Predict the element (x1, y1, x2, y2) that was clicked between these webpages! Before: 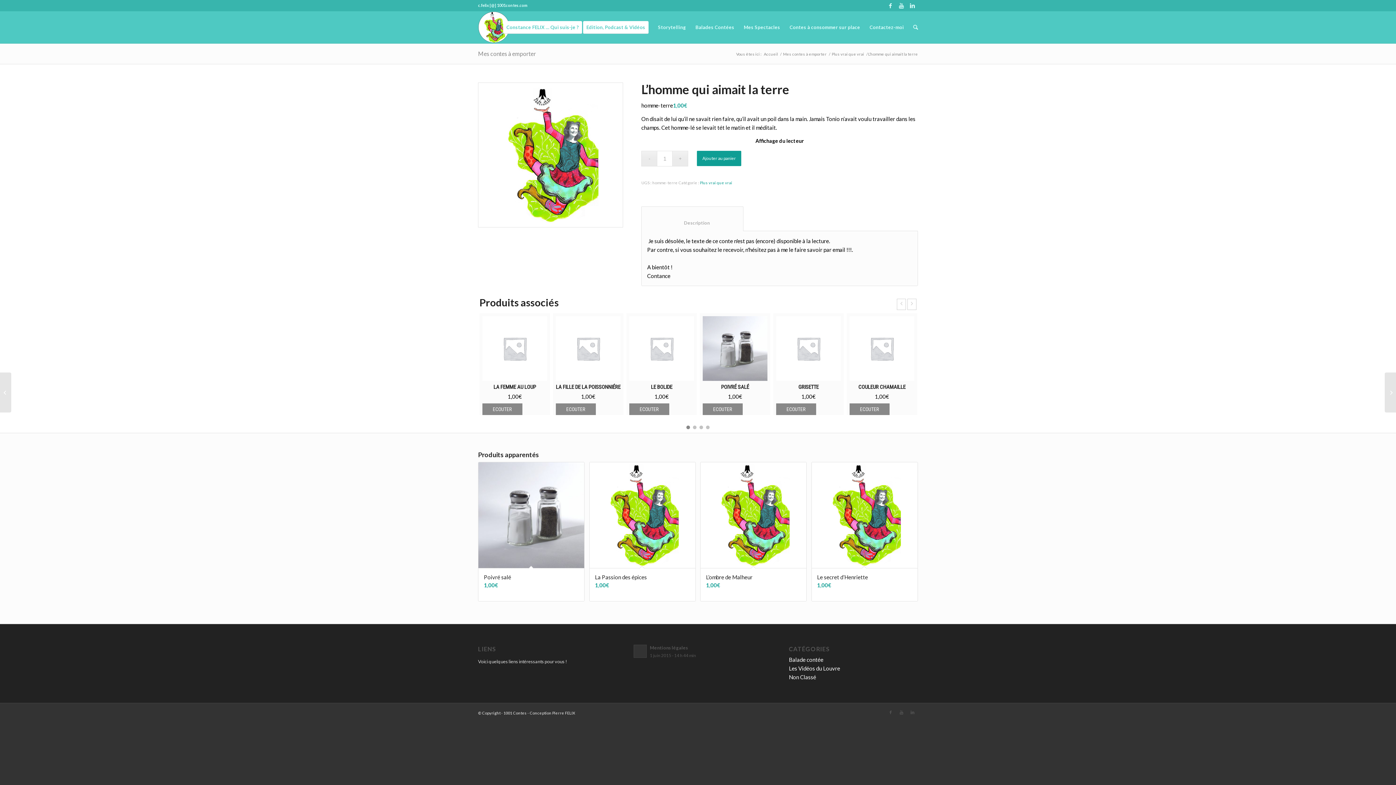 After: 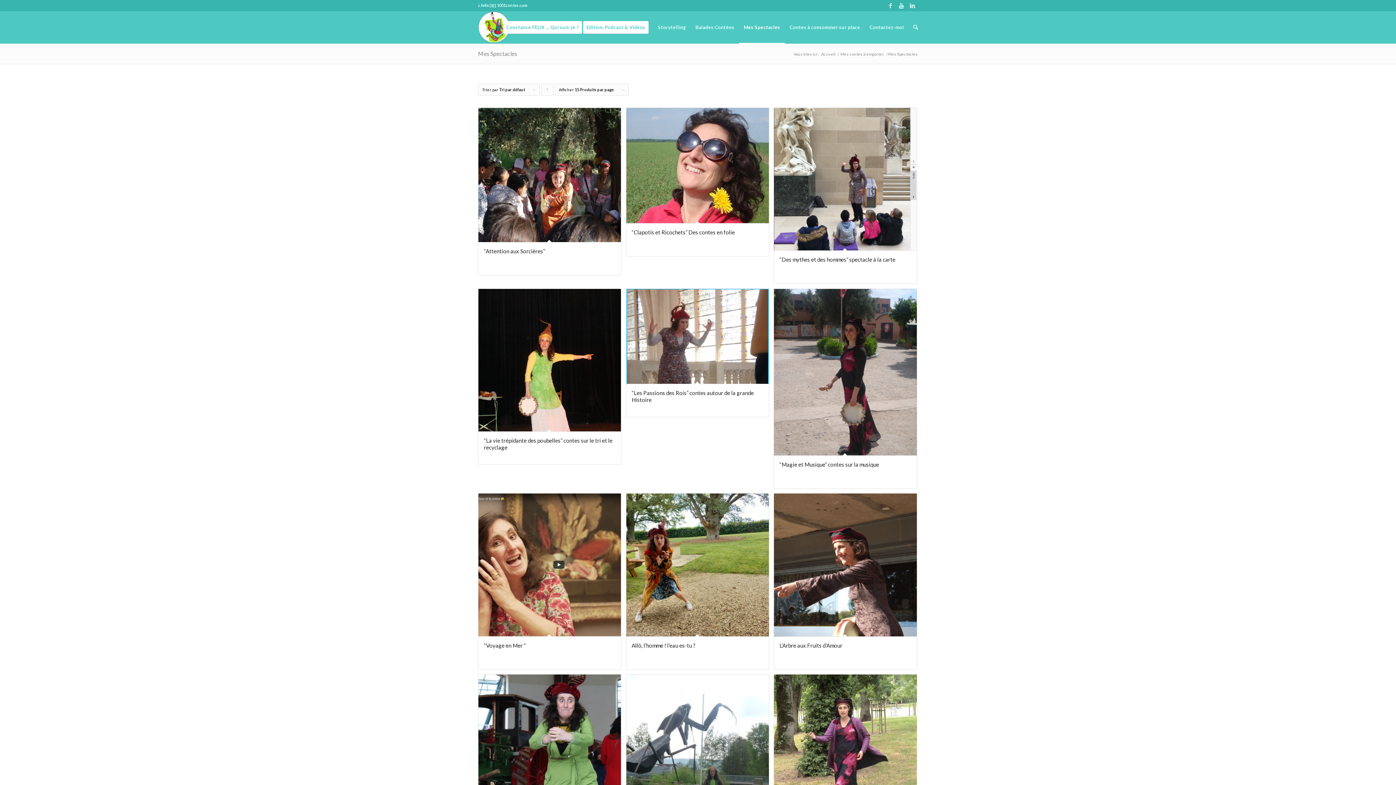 Action: label: Mes Spectacles bbox: (739, 11, 785, 43)